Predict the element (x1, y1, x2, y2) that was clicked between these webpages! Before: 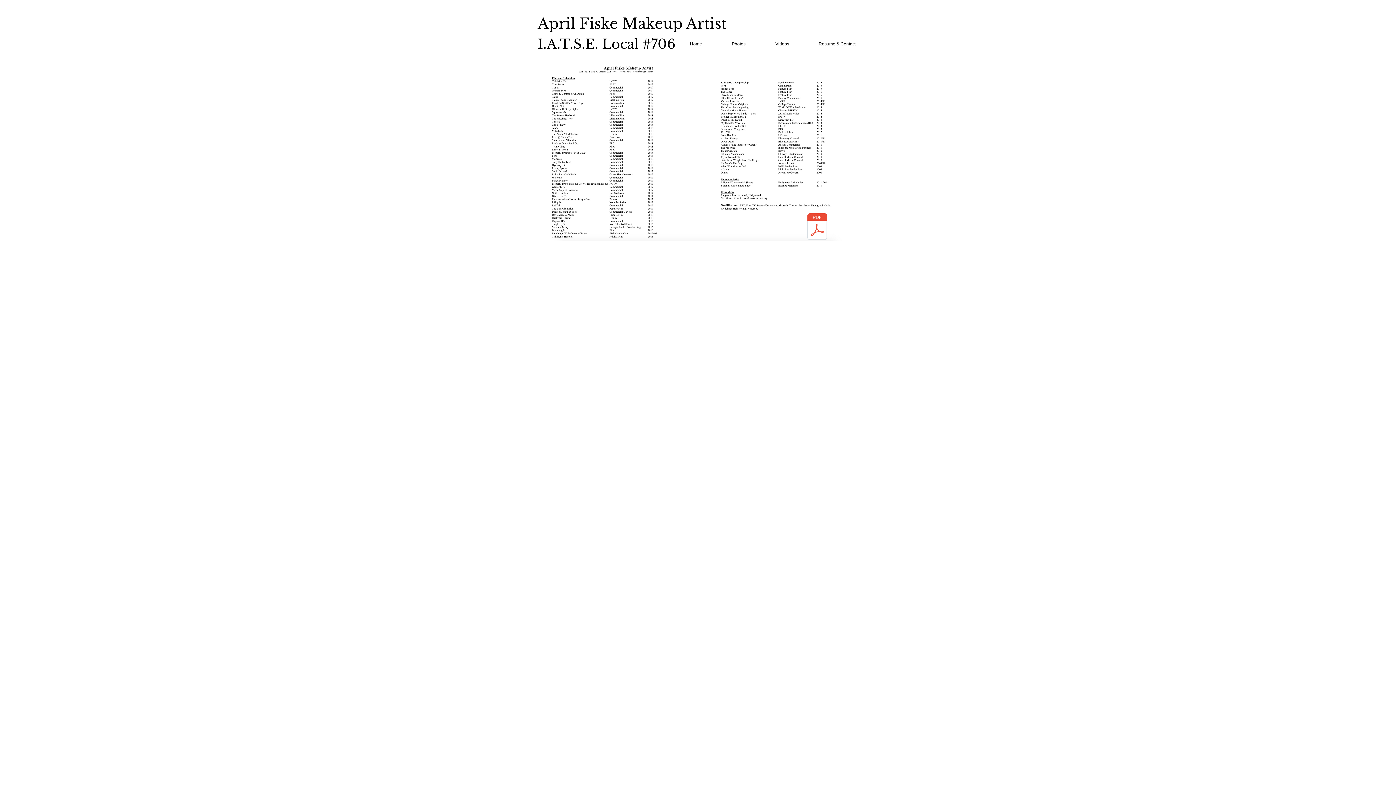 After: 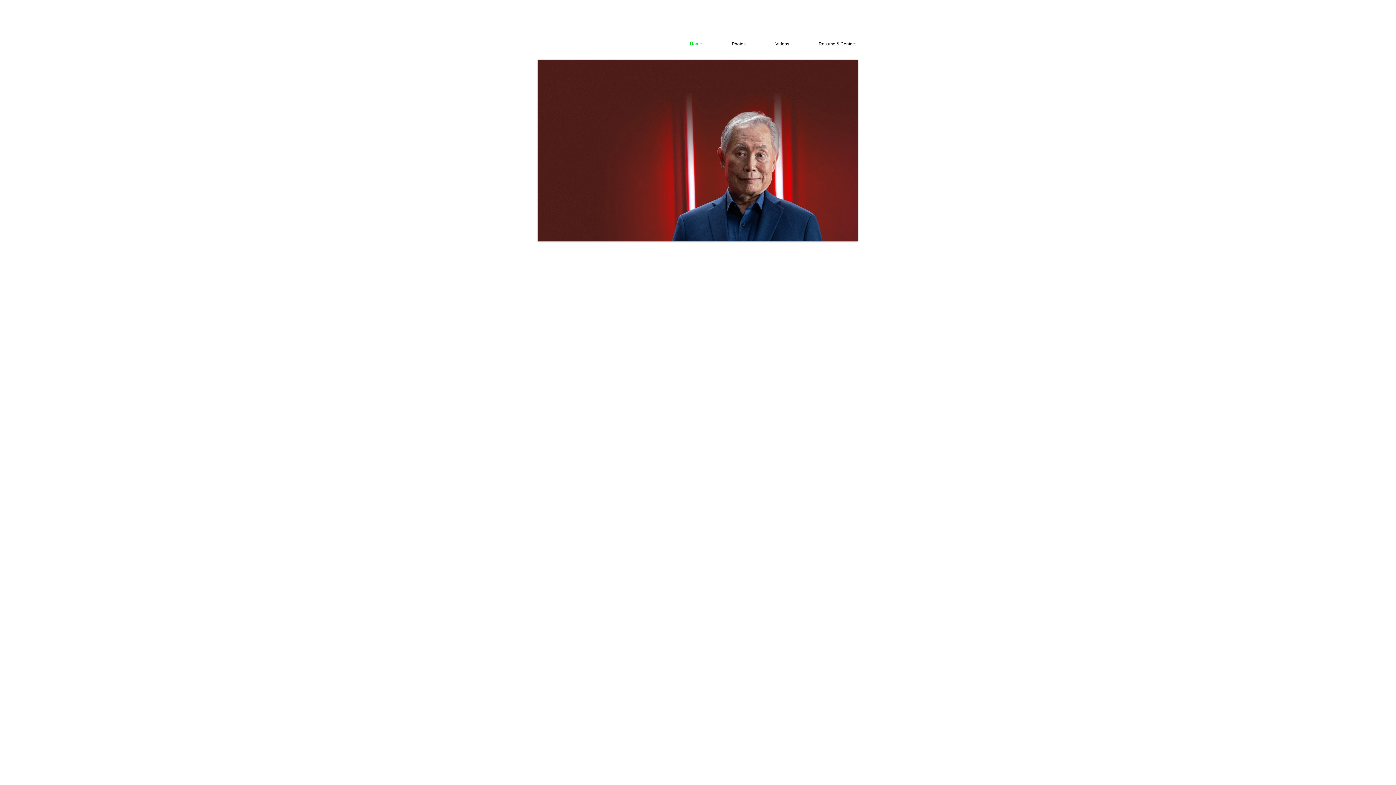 Action: label: Home bbox: (666, 39, 708, 48)